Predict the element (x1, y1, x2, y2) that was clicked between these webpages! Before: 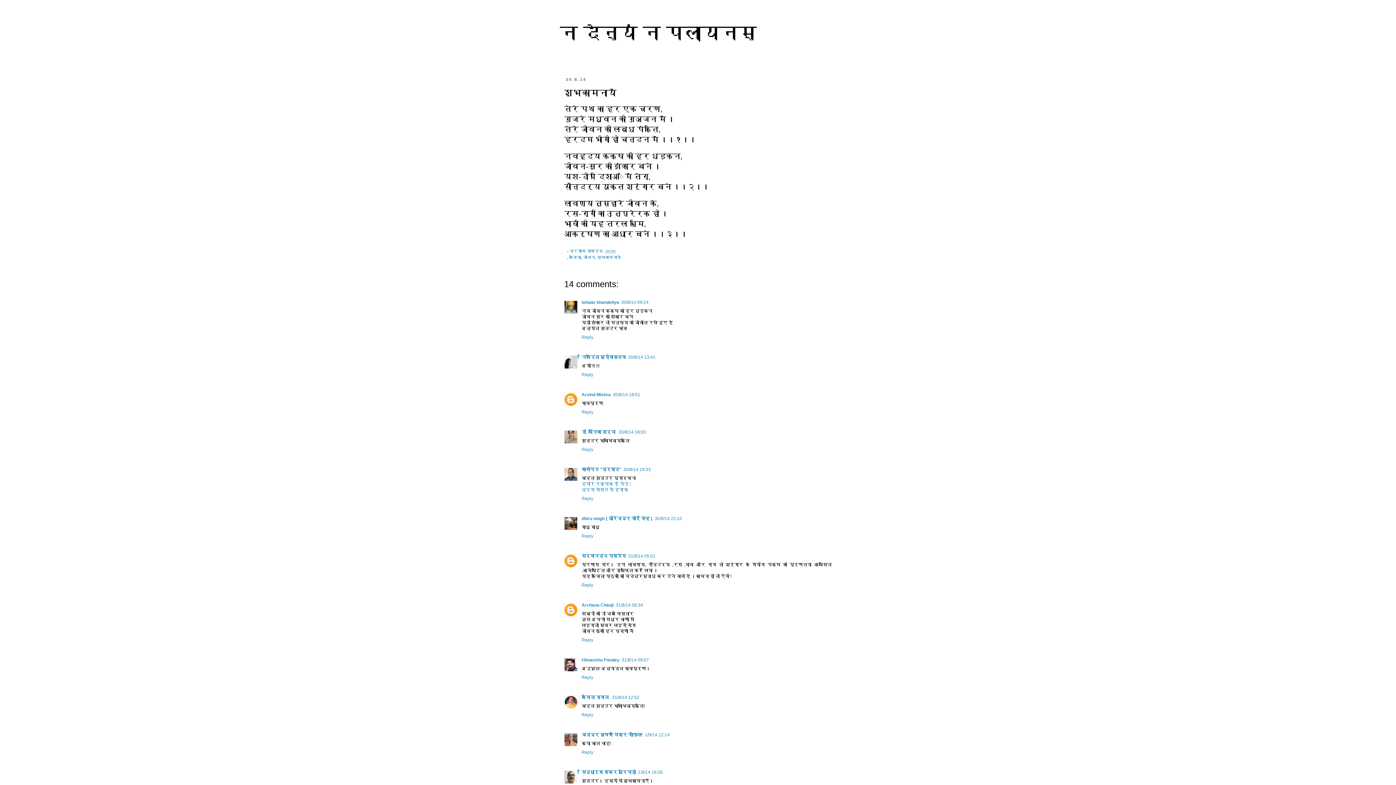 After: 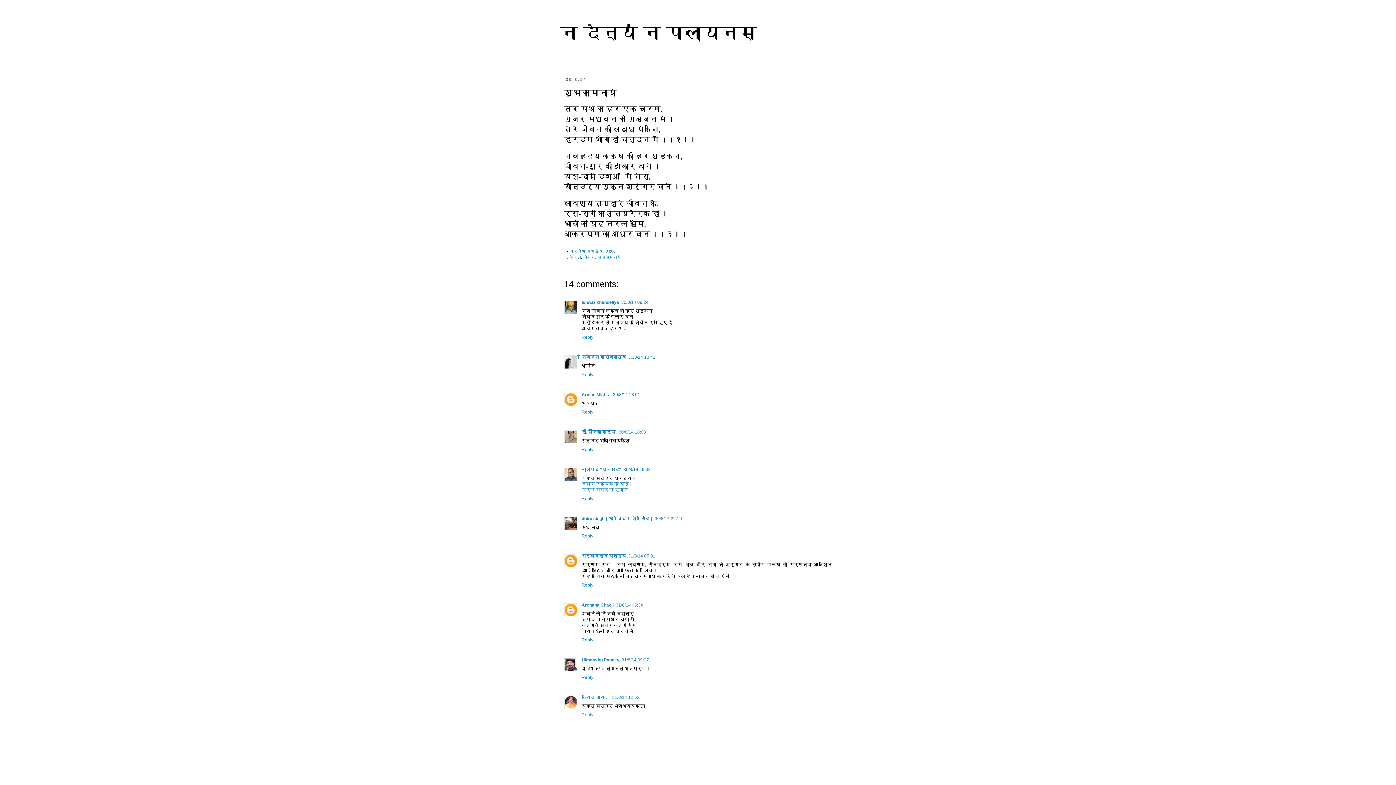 Action: bbox: (581, 710, 595, 717) label: Reply